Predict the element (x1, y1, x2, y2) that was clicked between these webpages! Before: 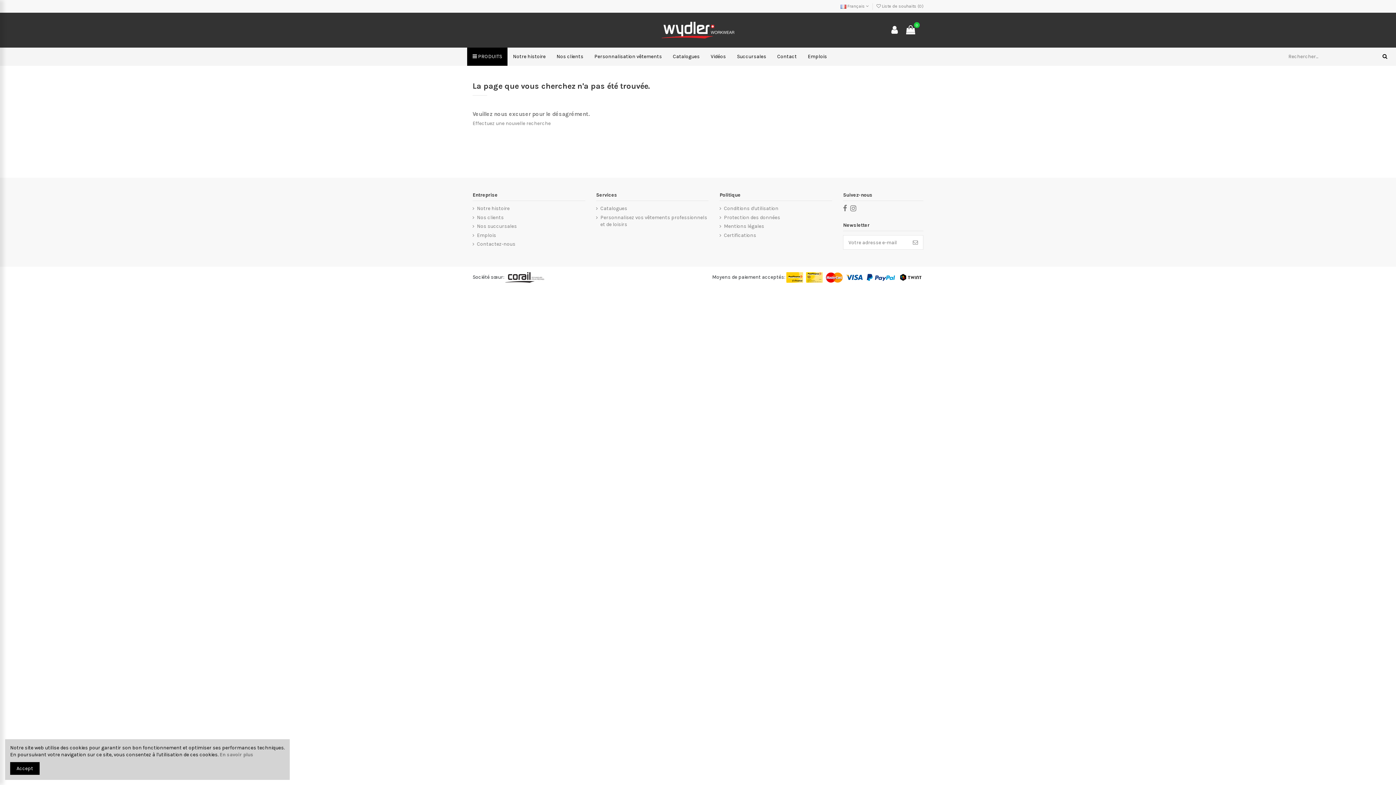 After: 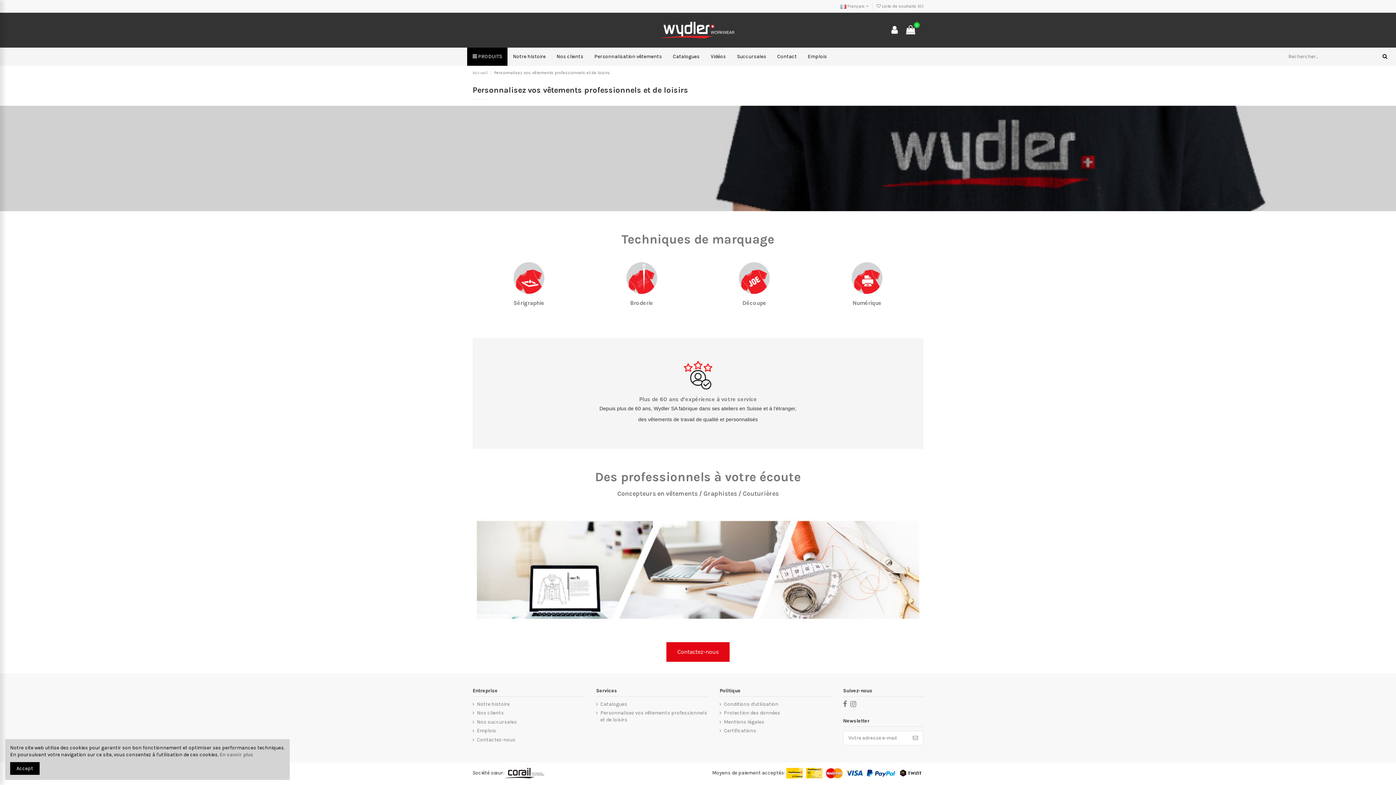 Action: bbox: (596, 214, 708, 227) label: Personnalisez vos vêtements professionnels et de loisirs